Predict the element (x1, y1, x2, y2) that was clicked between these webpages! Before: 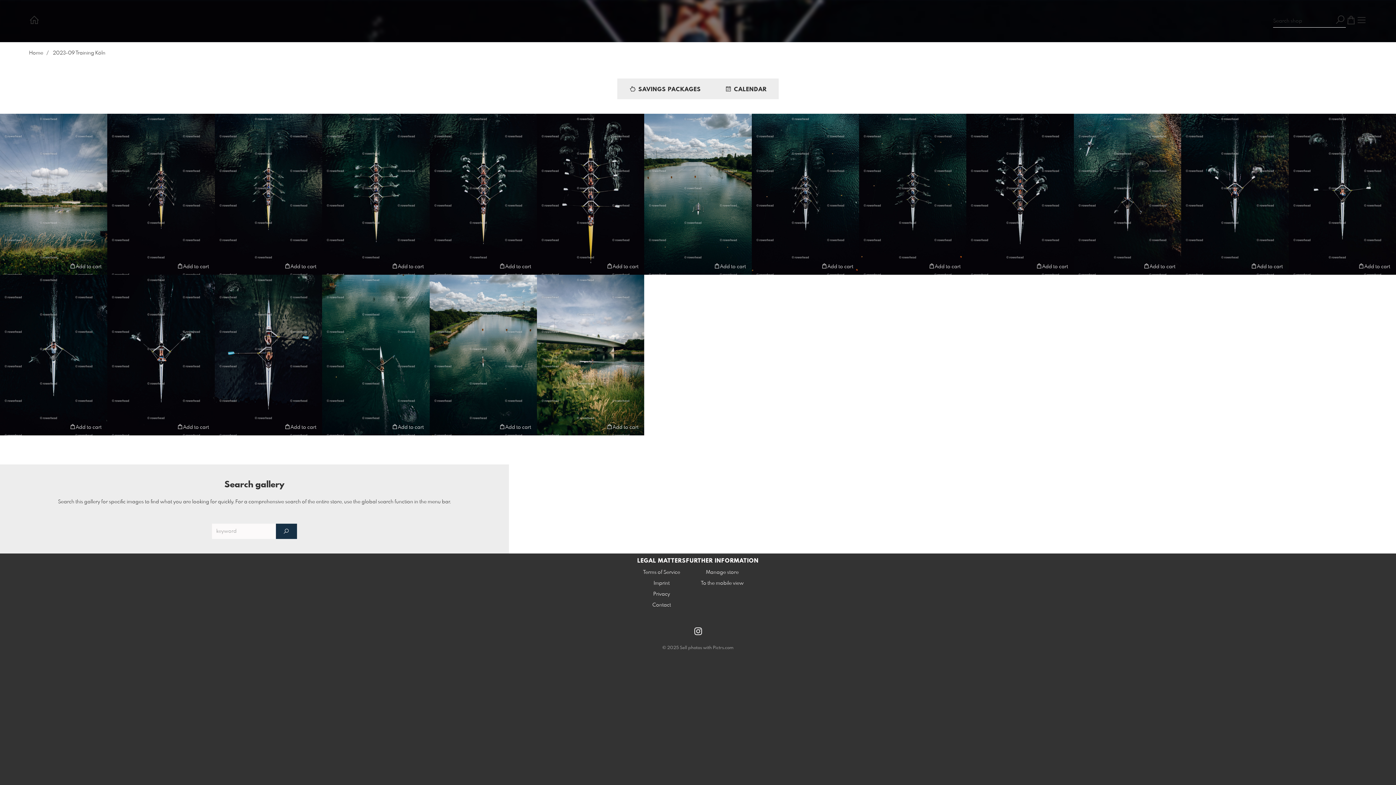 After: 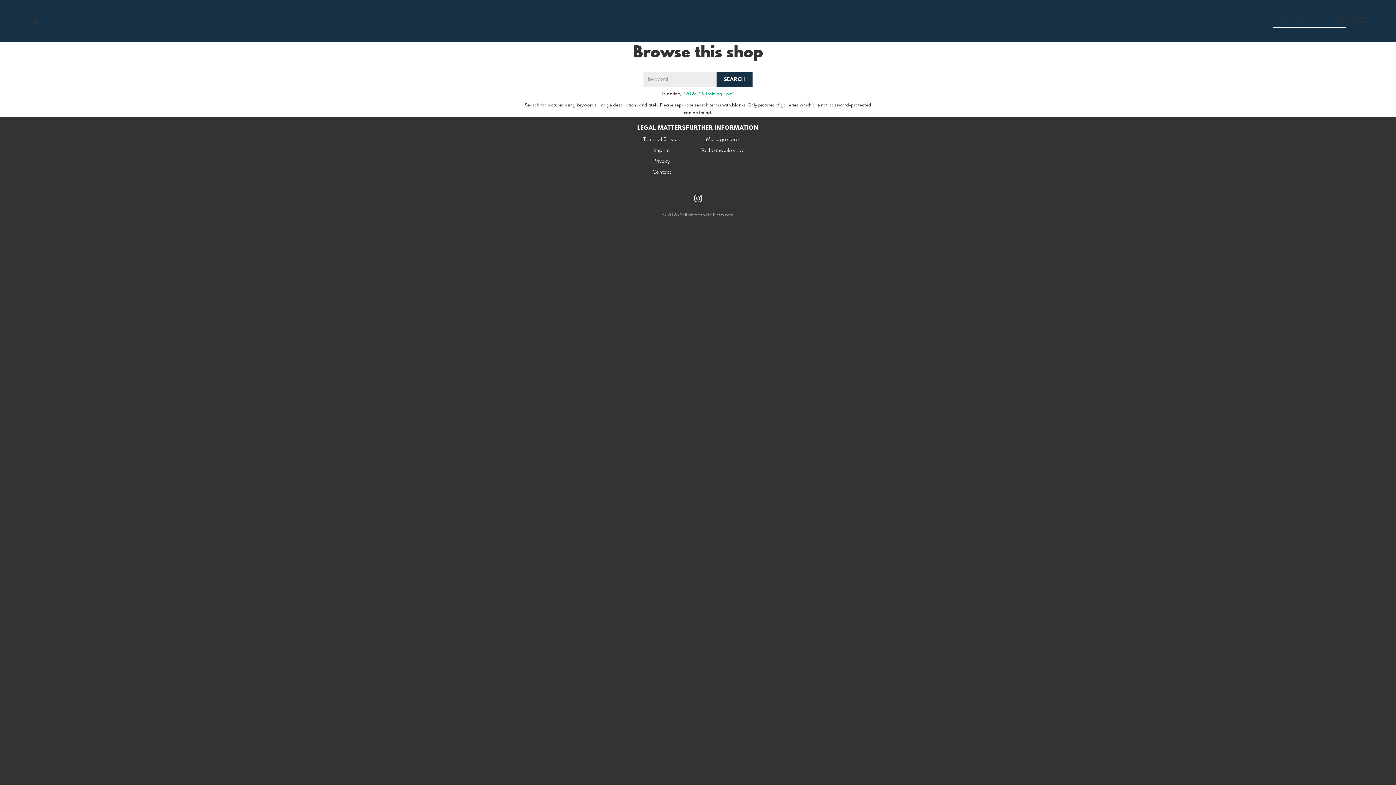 Action: bbox: (276, 524, 297, 539)